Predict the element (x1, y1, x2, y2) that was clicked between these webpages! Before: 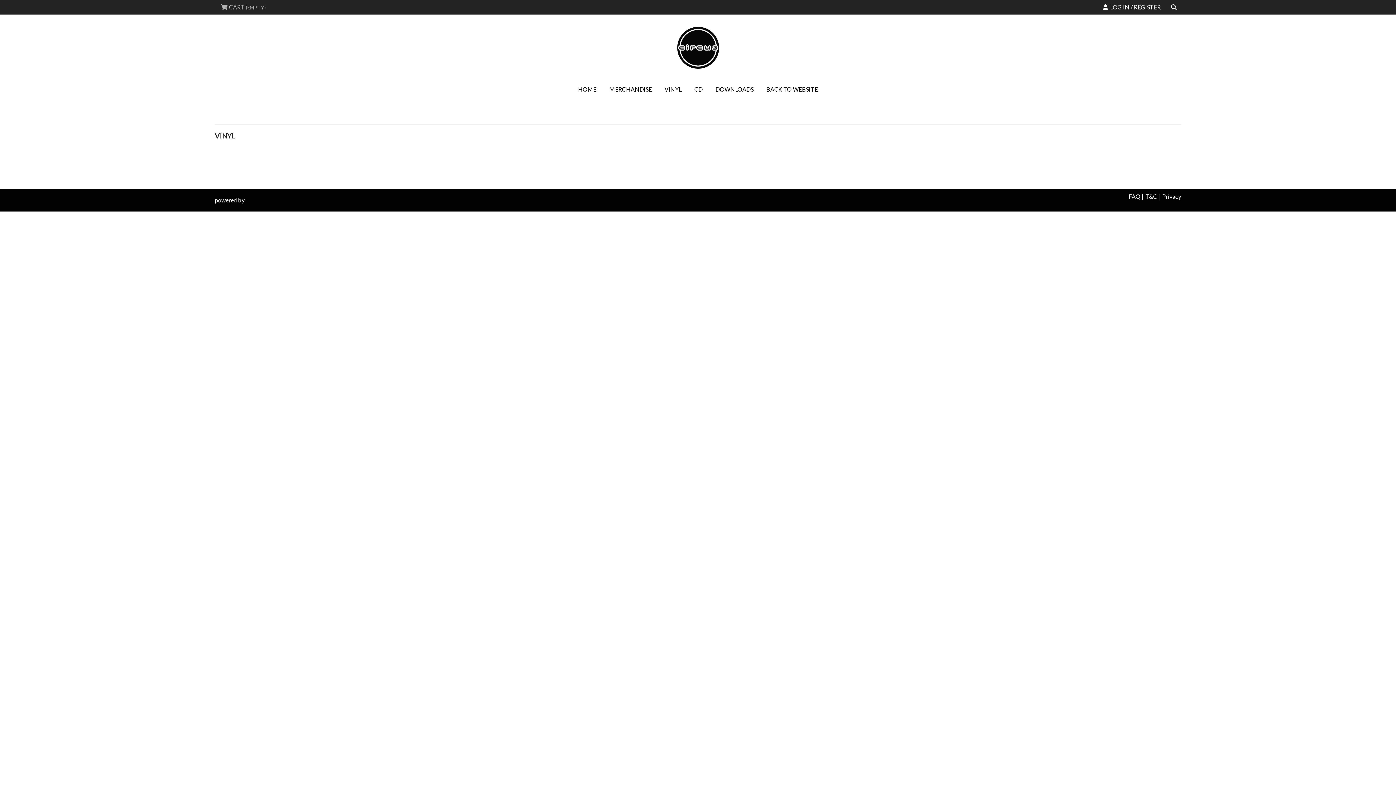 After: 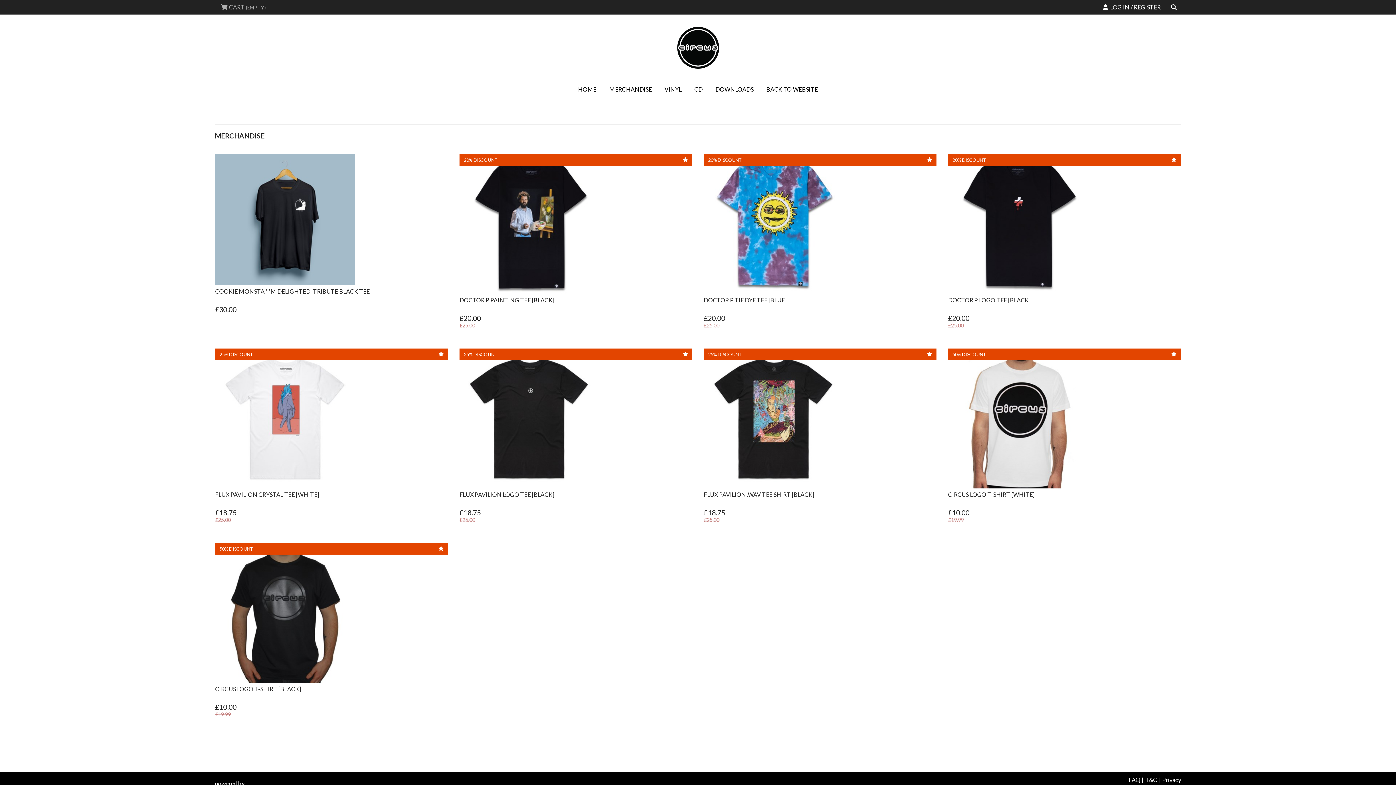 Action: label: MERCHANDISE bbox: (603, 82, 657, 96)